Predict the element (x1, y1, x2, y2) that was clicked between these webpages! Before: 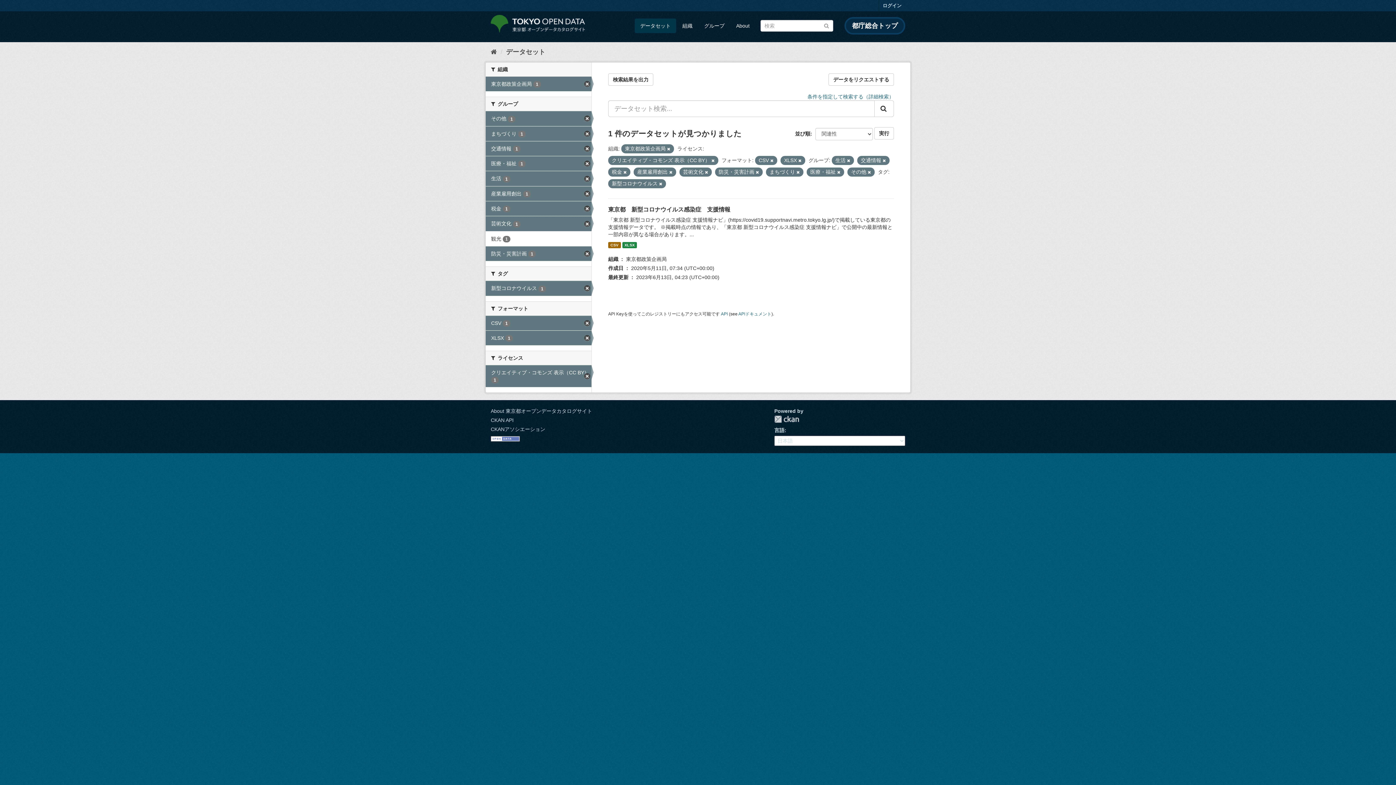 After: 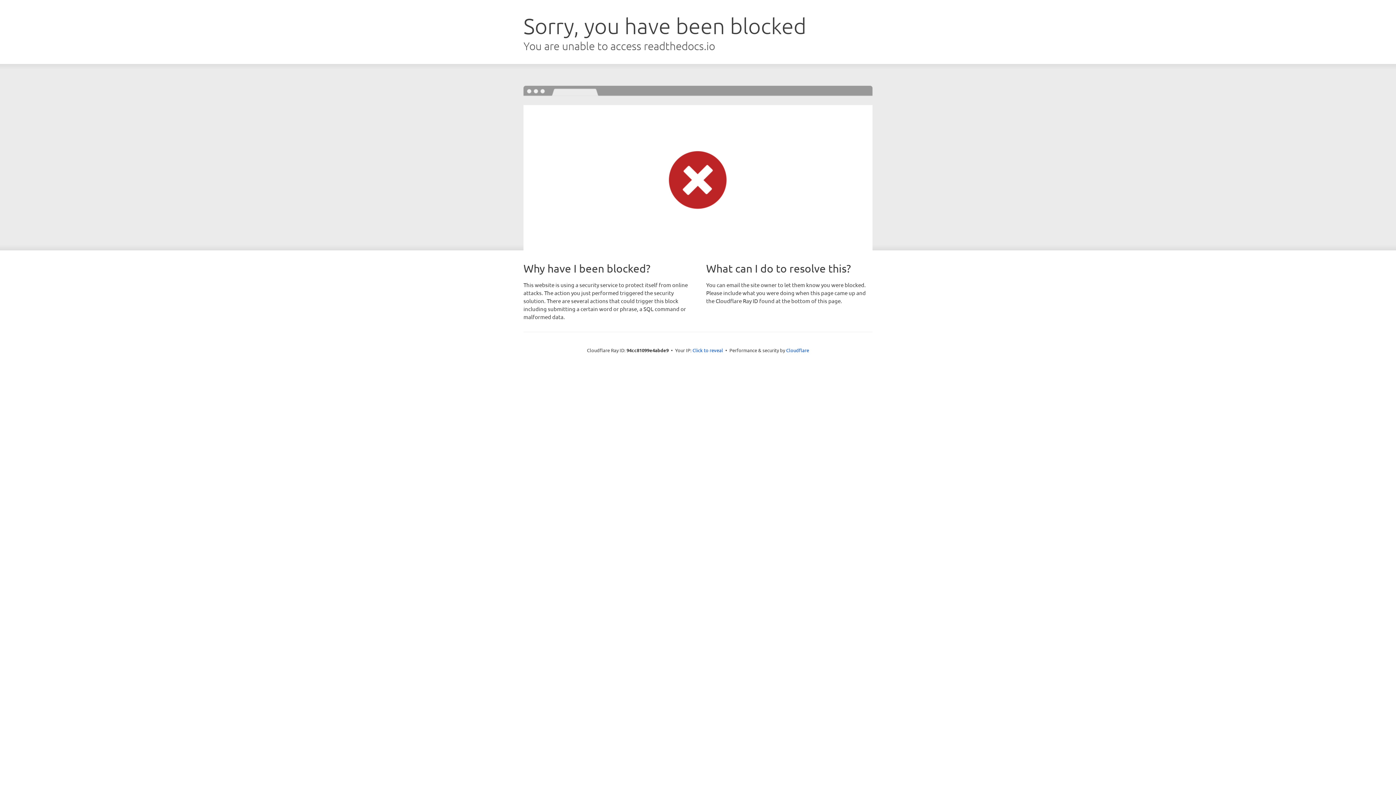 Action: label: CKAN API bbox: (490, 417, 513, 423)